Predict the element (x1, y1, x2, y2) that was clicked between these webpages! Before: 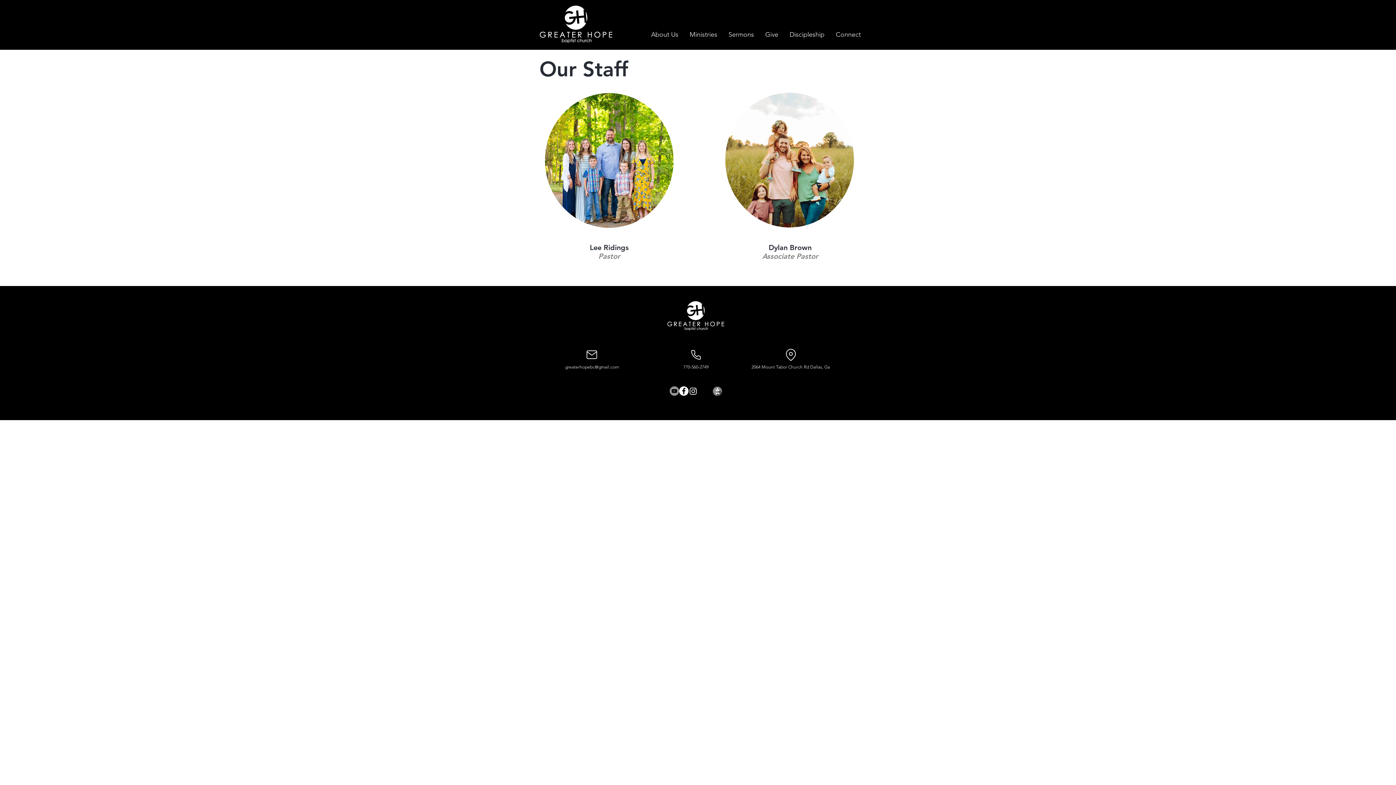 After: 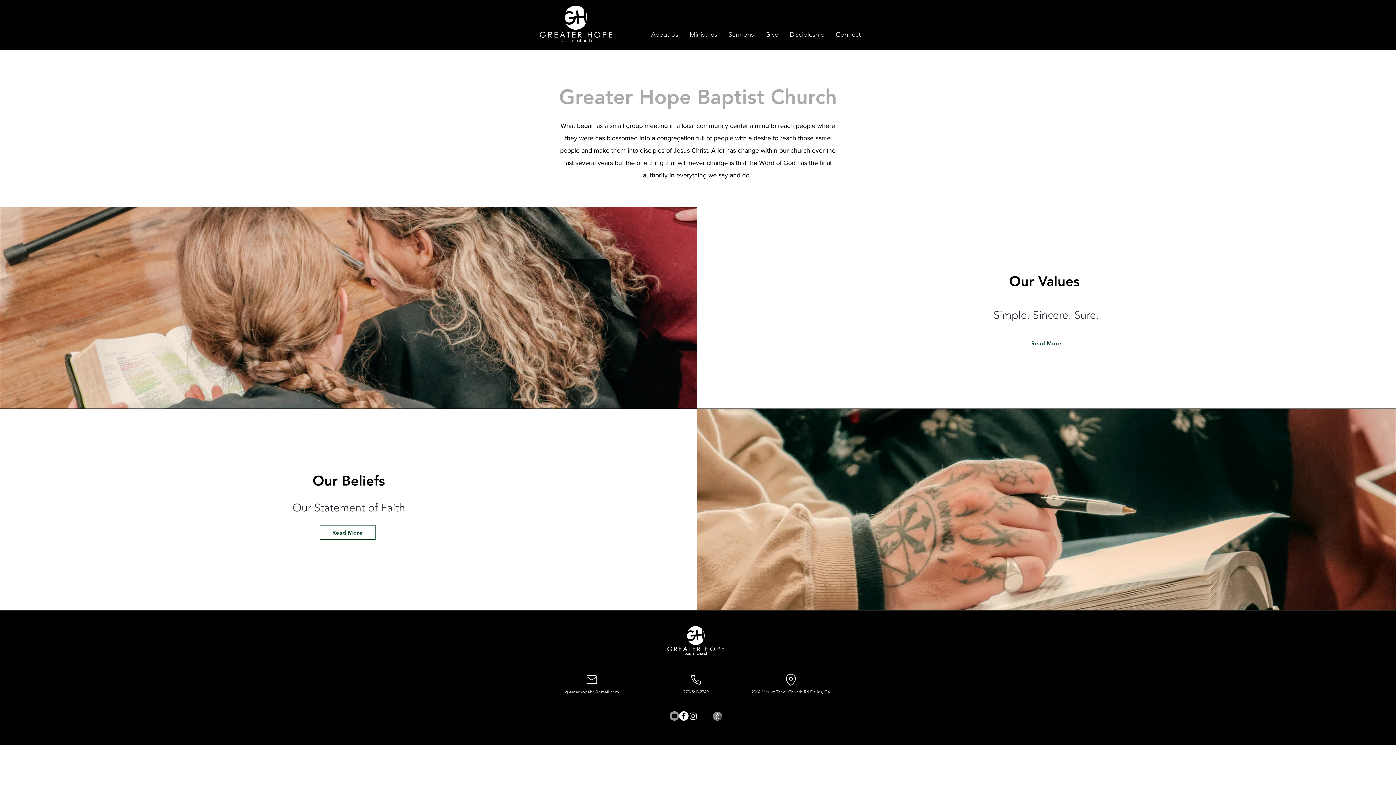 Action: bbox: (645, 23, 684, 46) label: About Us